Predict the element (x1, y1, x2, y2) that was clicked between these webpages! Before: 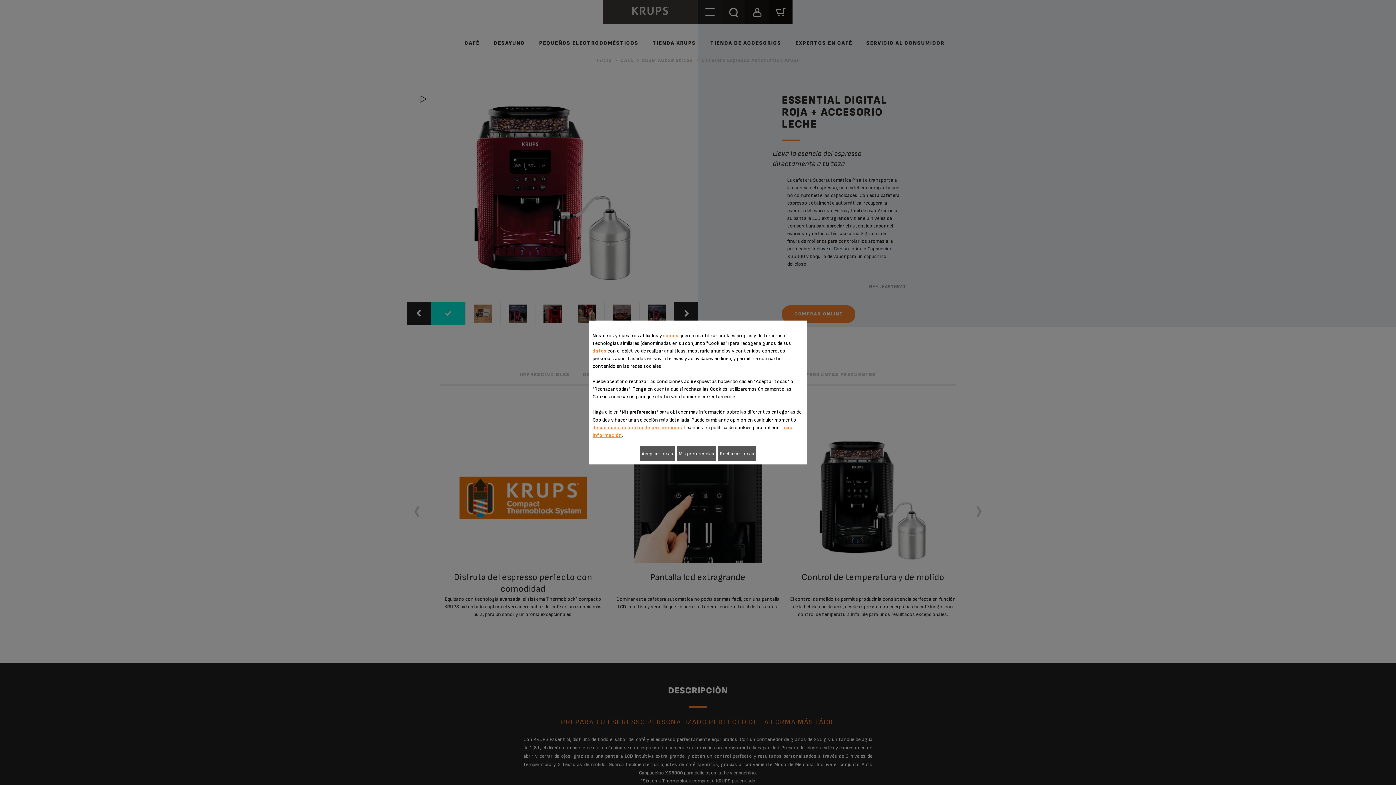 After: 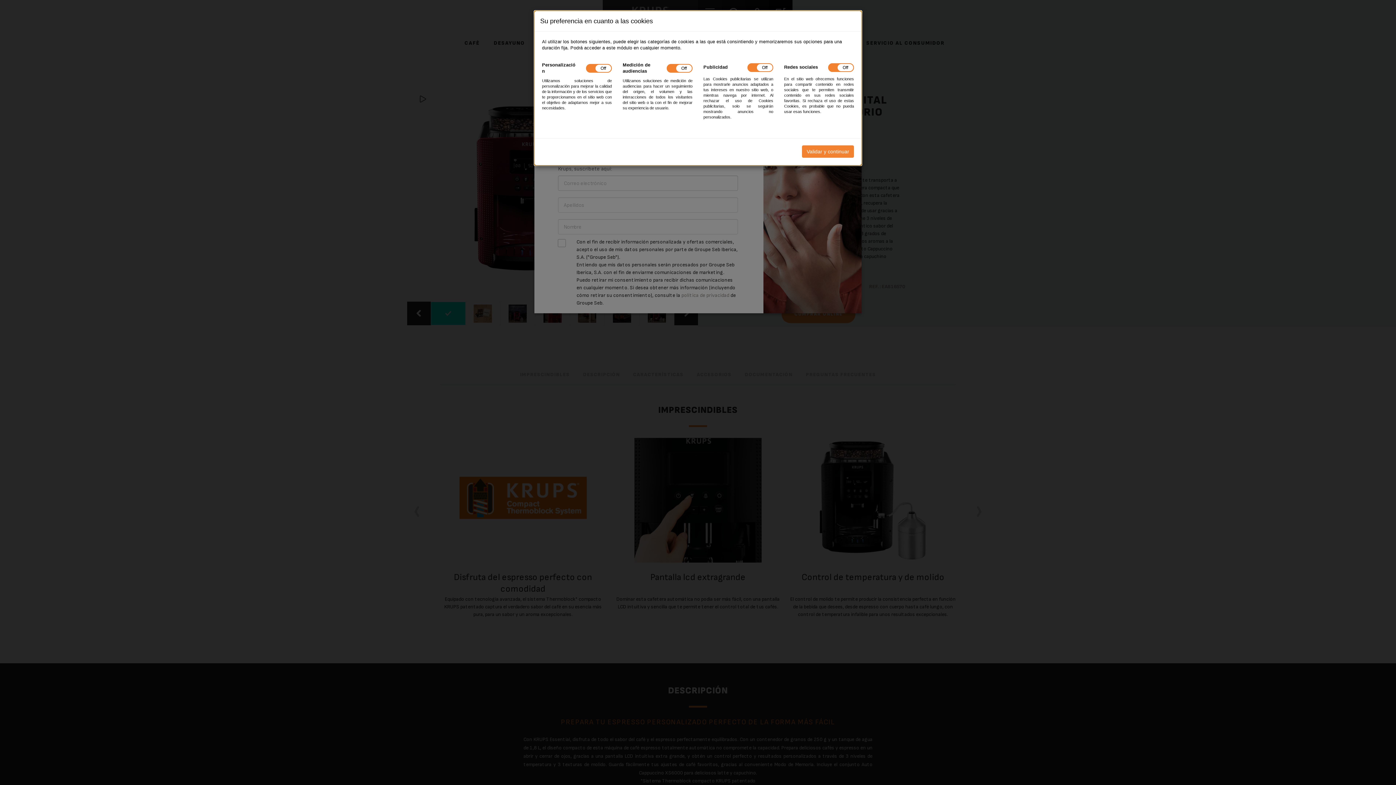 Action: label: desde nuestro centro de preferencias bbox: (592, 424, 682, 430)